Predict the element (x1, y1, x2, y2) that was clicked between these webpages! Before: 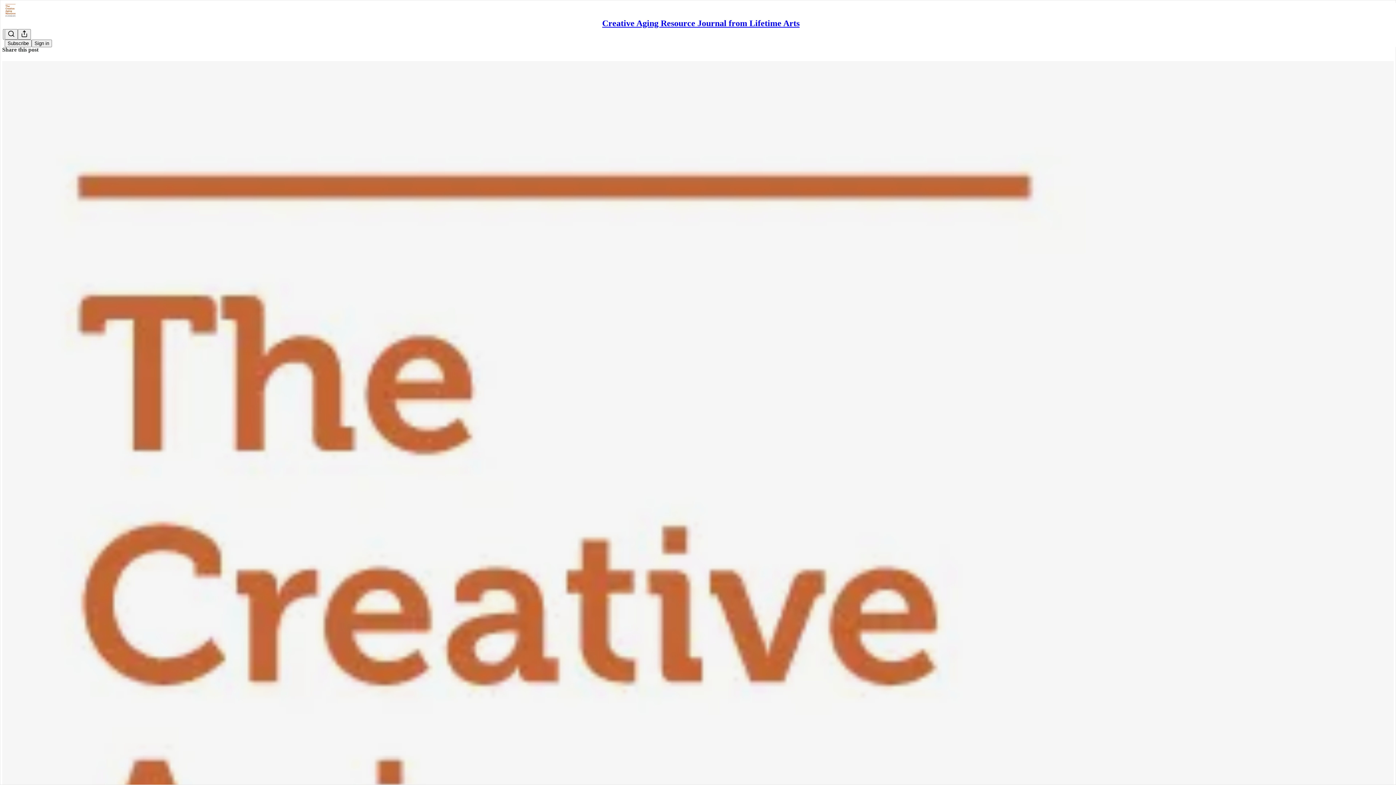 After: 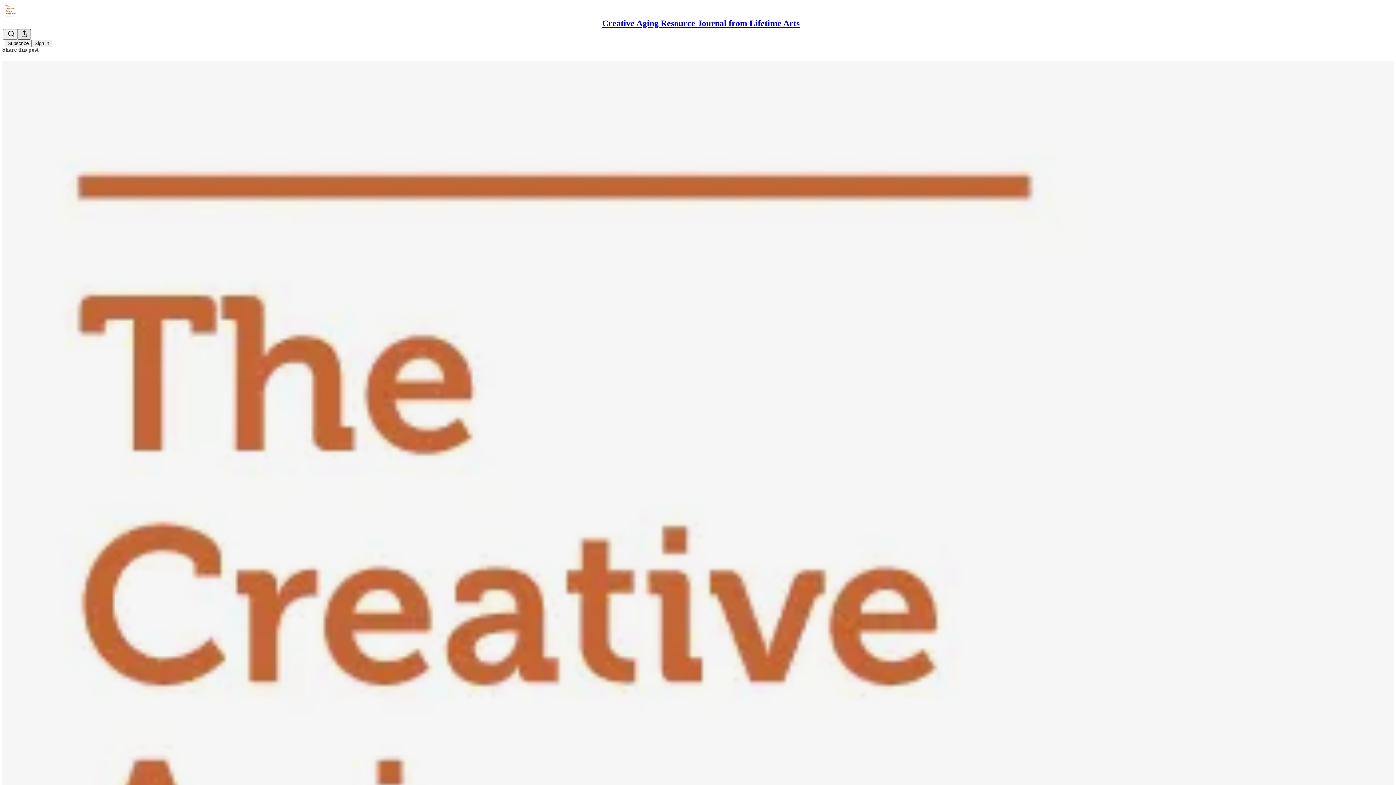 Action: bbox: (17, 29, 30, 39) label: Share Publication